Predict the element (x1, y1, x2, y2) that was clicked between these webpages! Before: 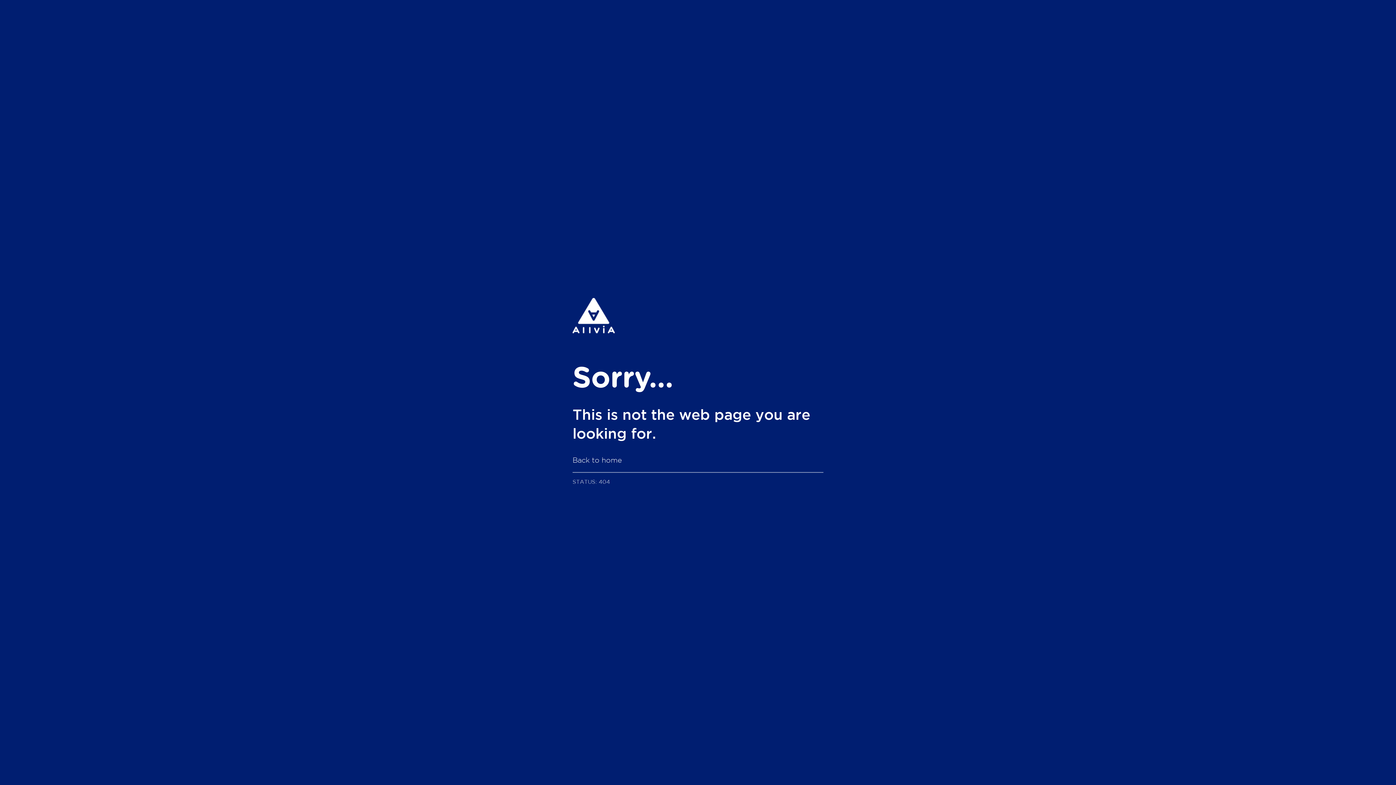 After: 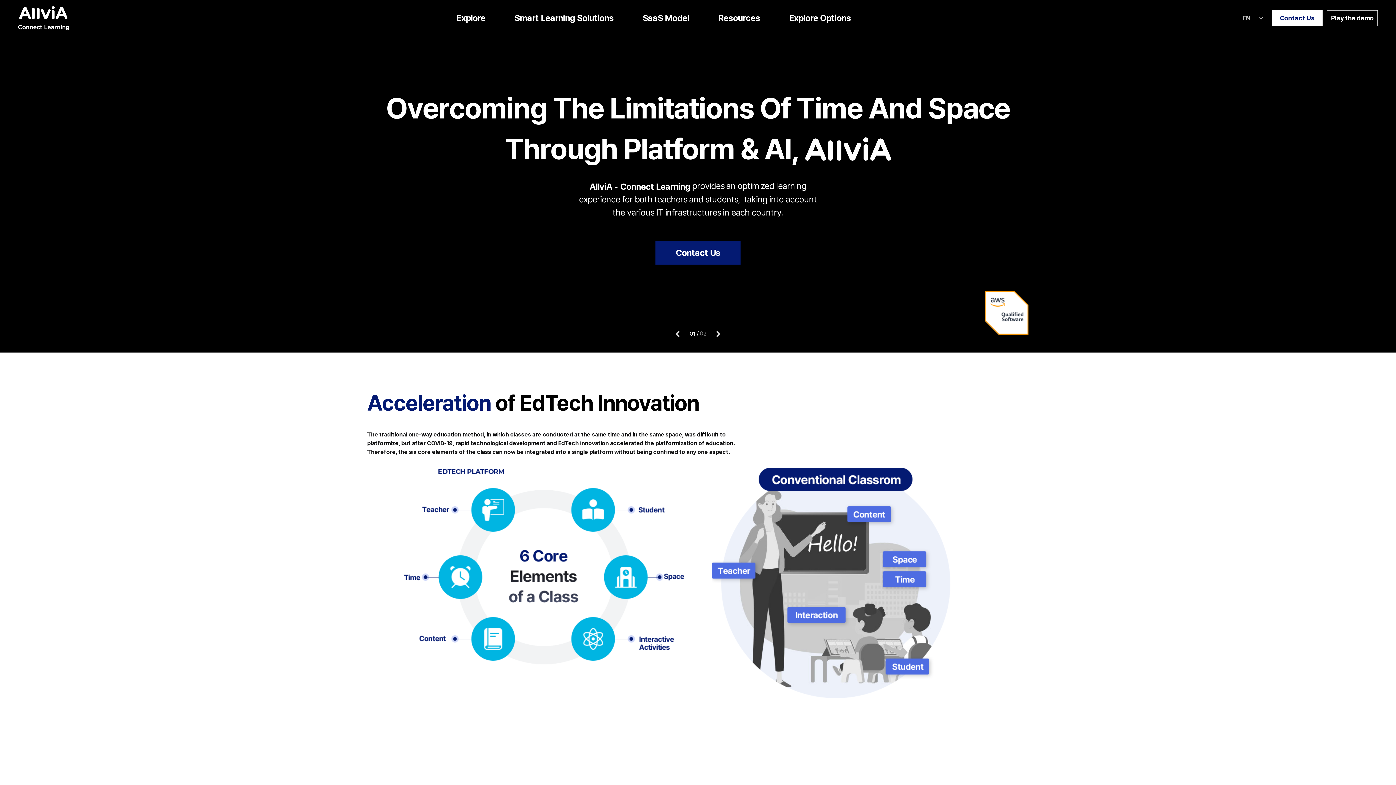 Action: label: Back to home bbox: (572, 456, 622, 464)